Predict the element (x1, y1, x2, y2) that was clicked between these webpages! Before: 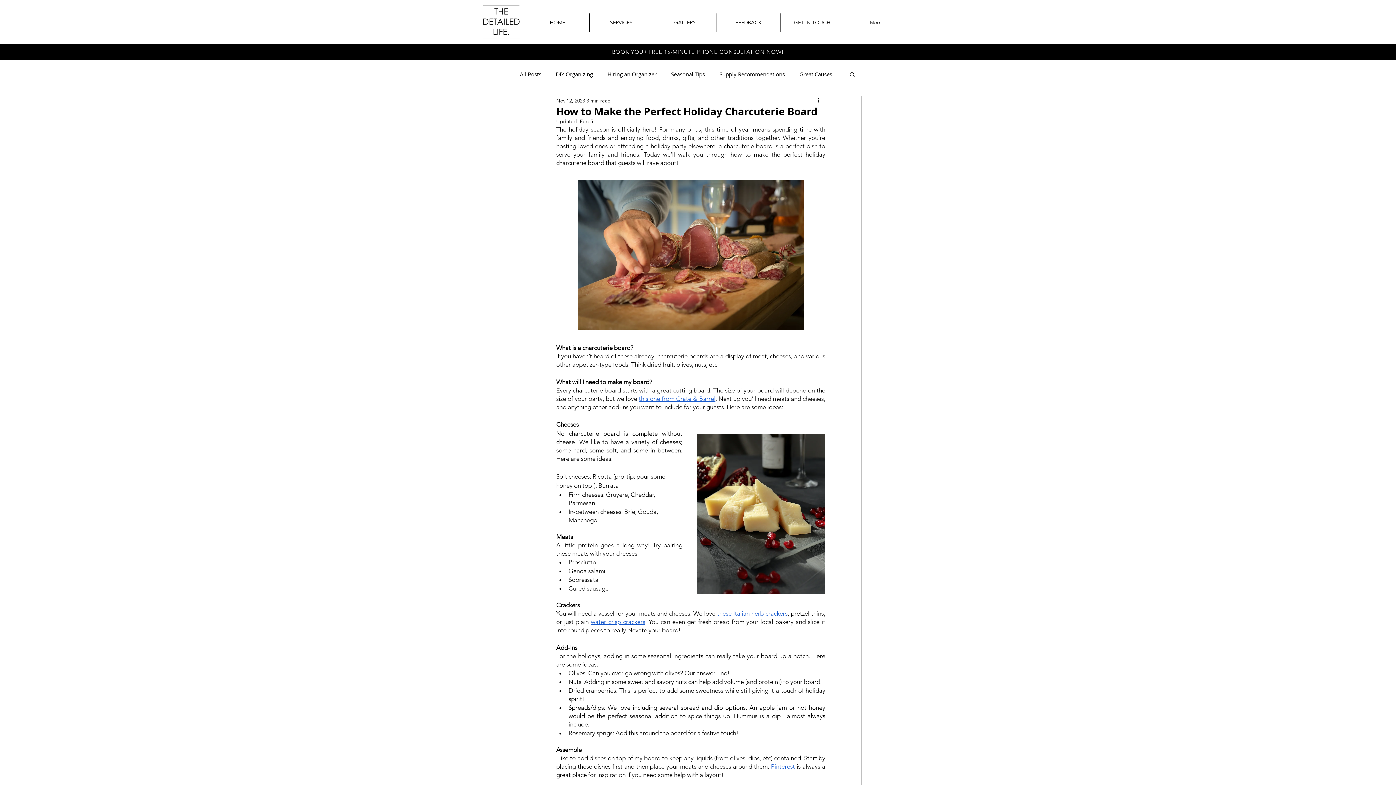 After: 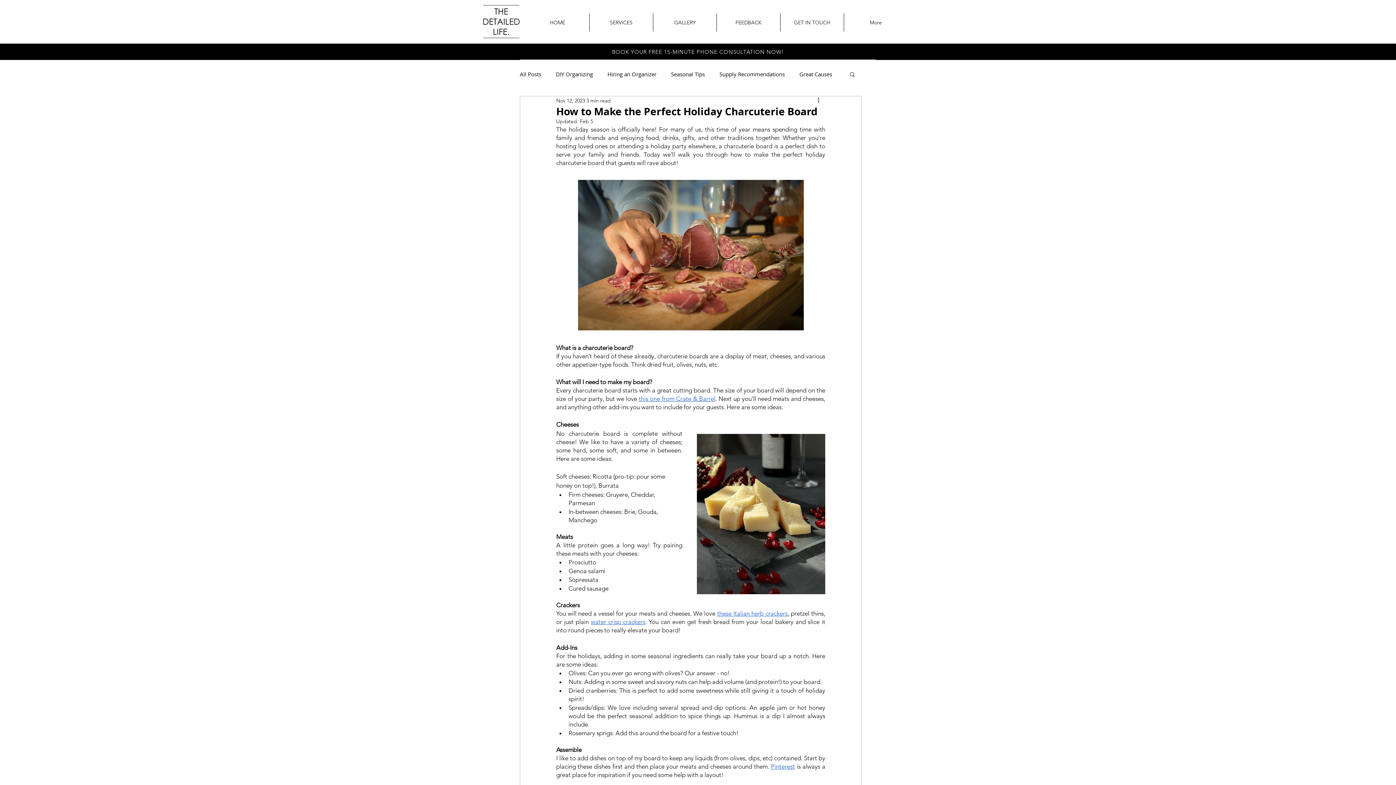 Action: bbox: (771, 763, 795, 770) label: Pinterest